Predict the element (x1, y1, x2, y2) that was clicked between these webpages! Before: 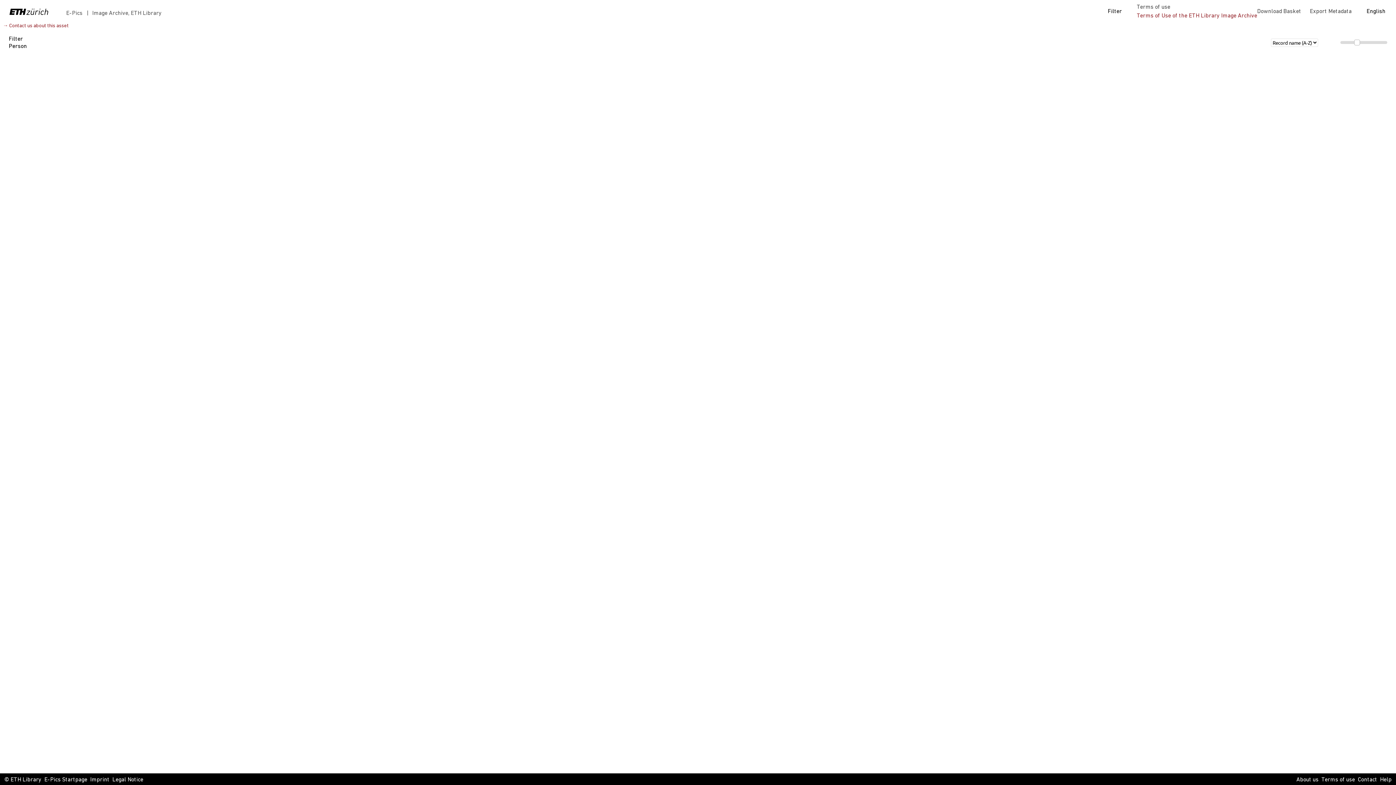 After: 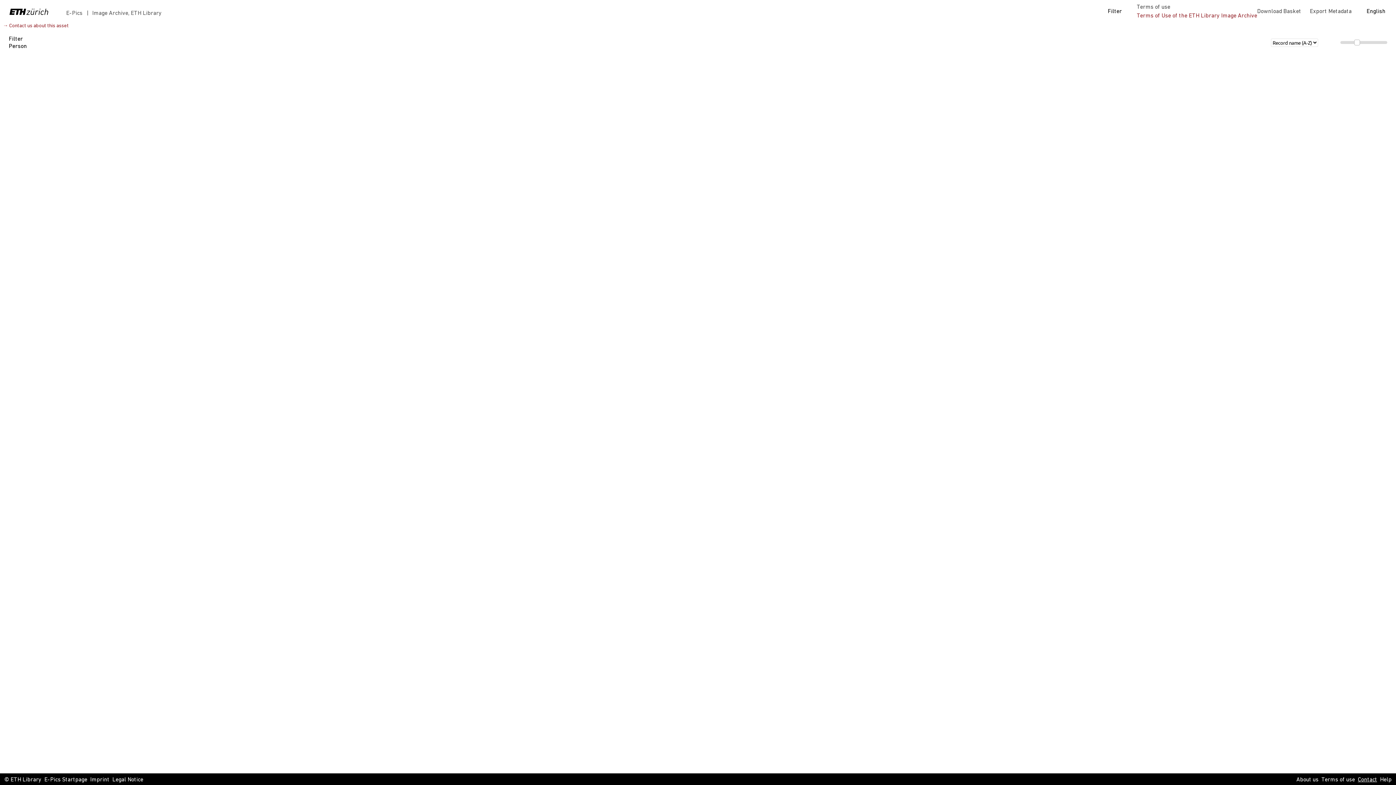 Action: label: Contact bbox: (1358, 776, 1377, 784)